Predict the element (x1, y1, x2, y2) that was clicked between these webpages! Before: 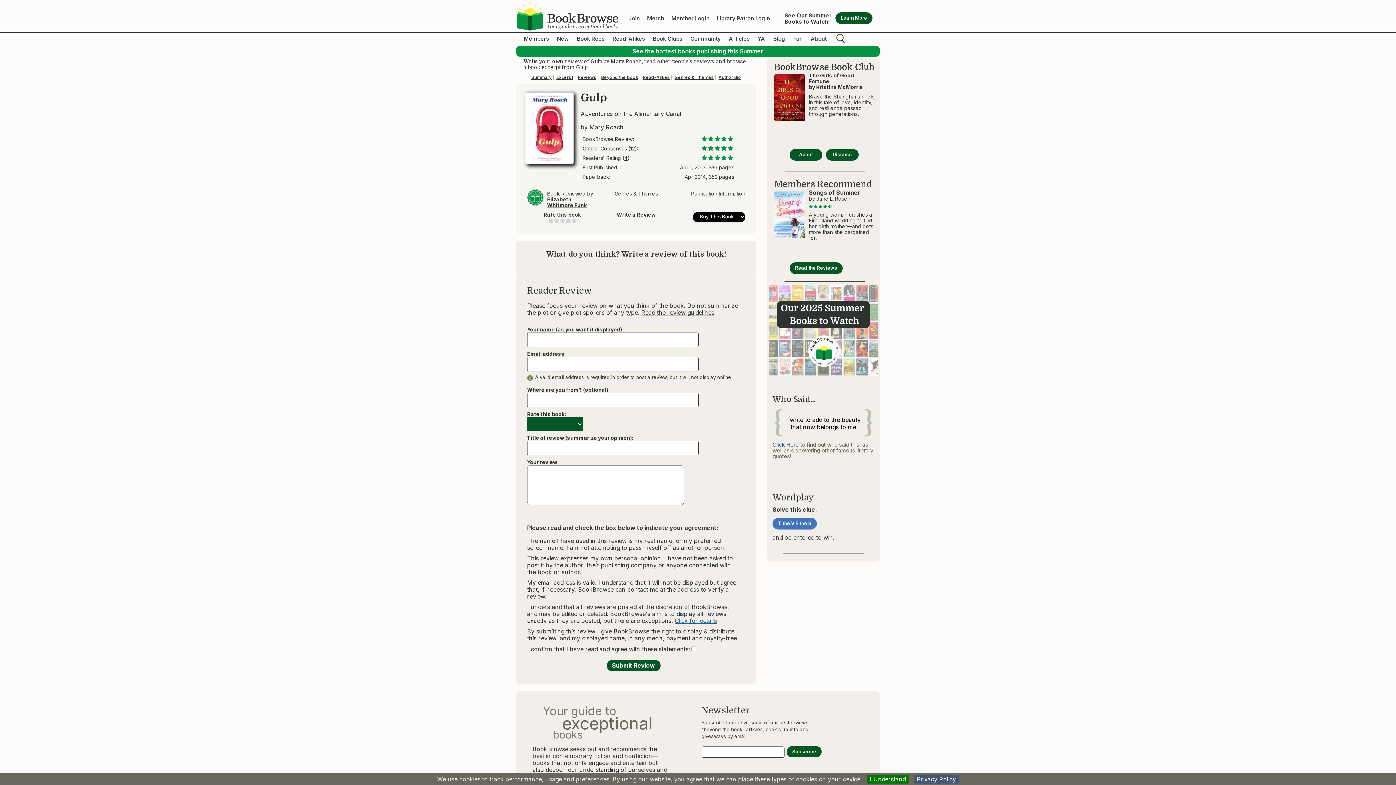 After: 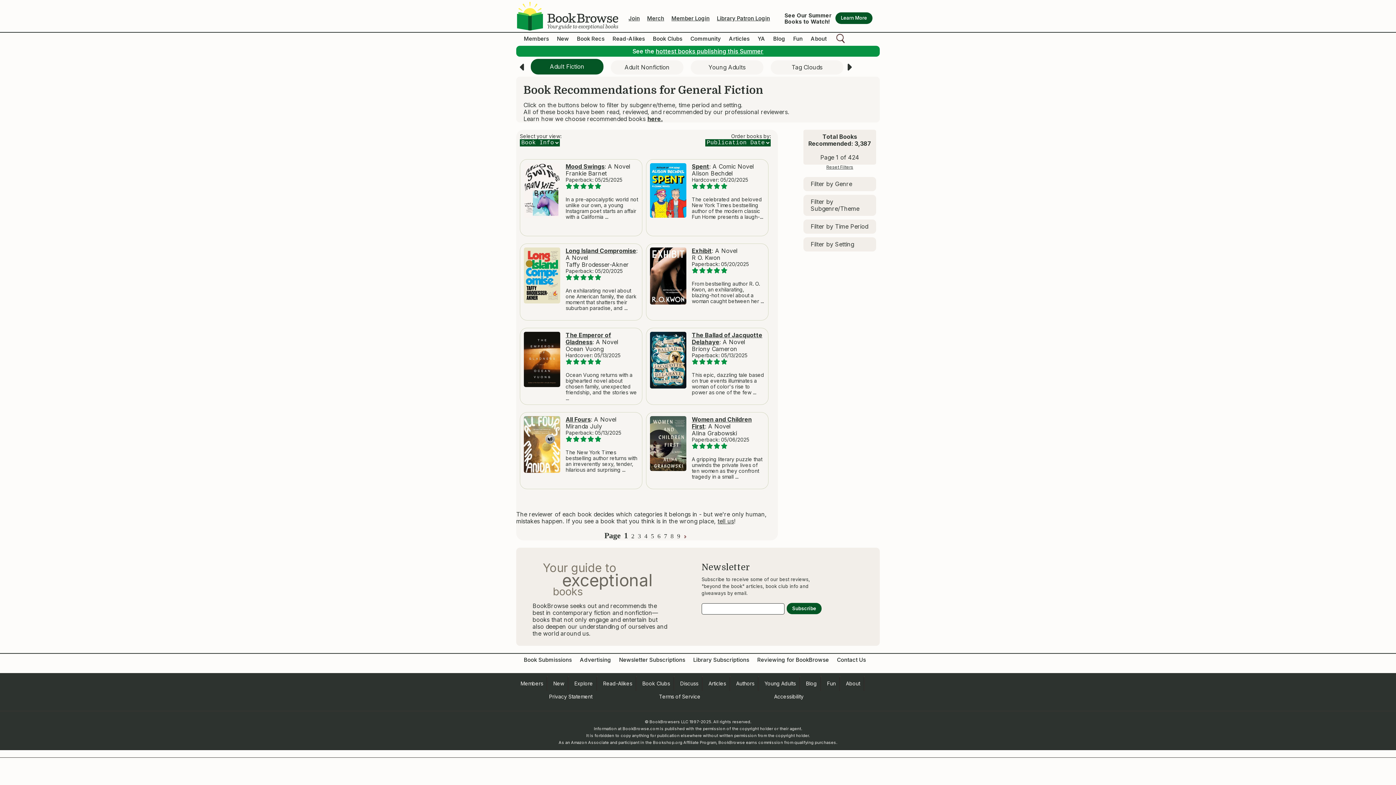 Action: label: Book Recs bbox: (577, 35, 604, 42)